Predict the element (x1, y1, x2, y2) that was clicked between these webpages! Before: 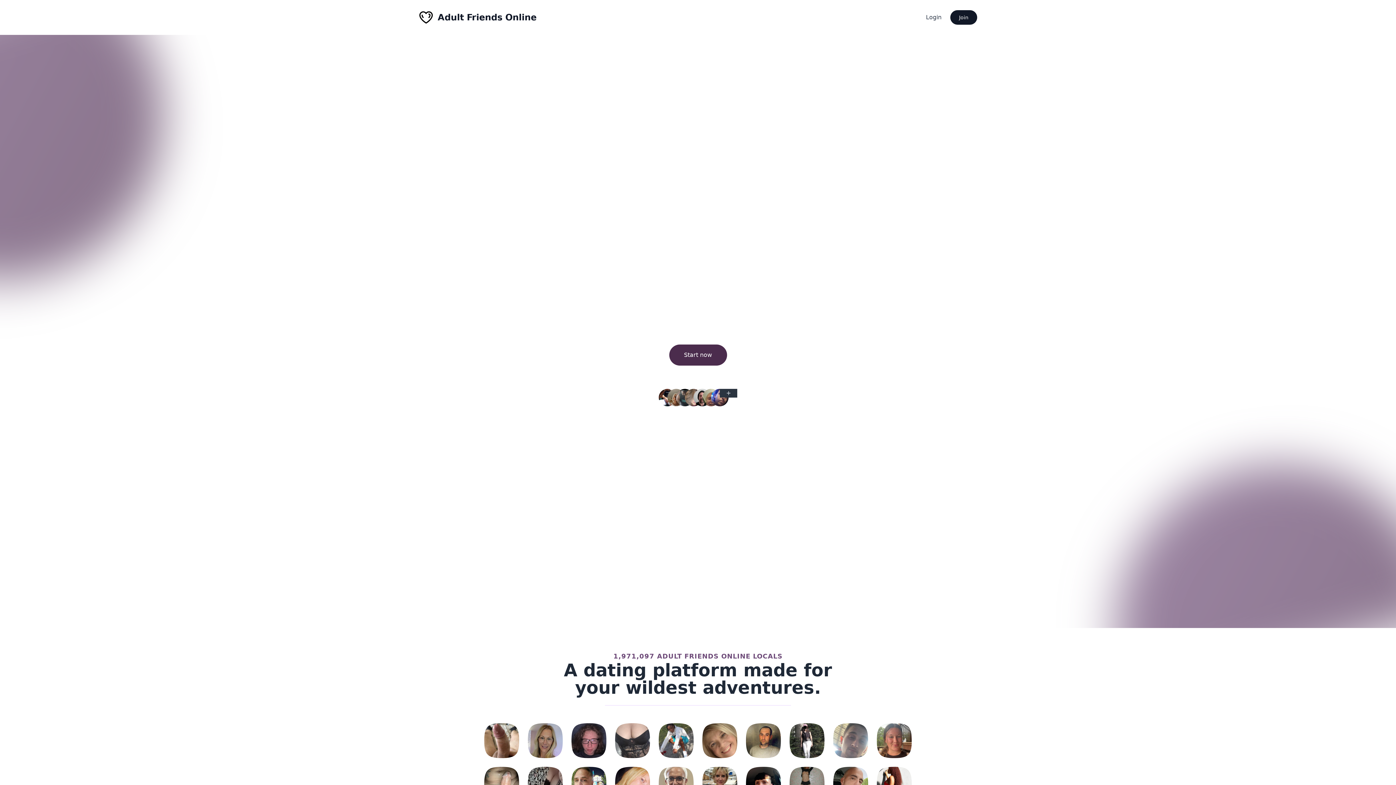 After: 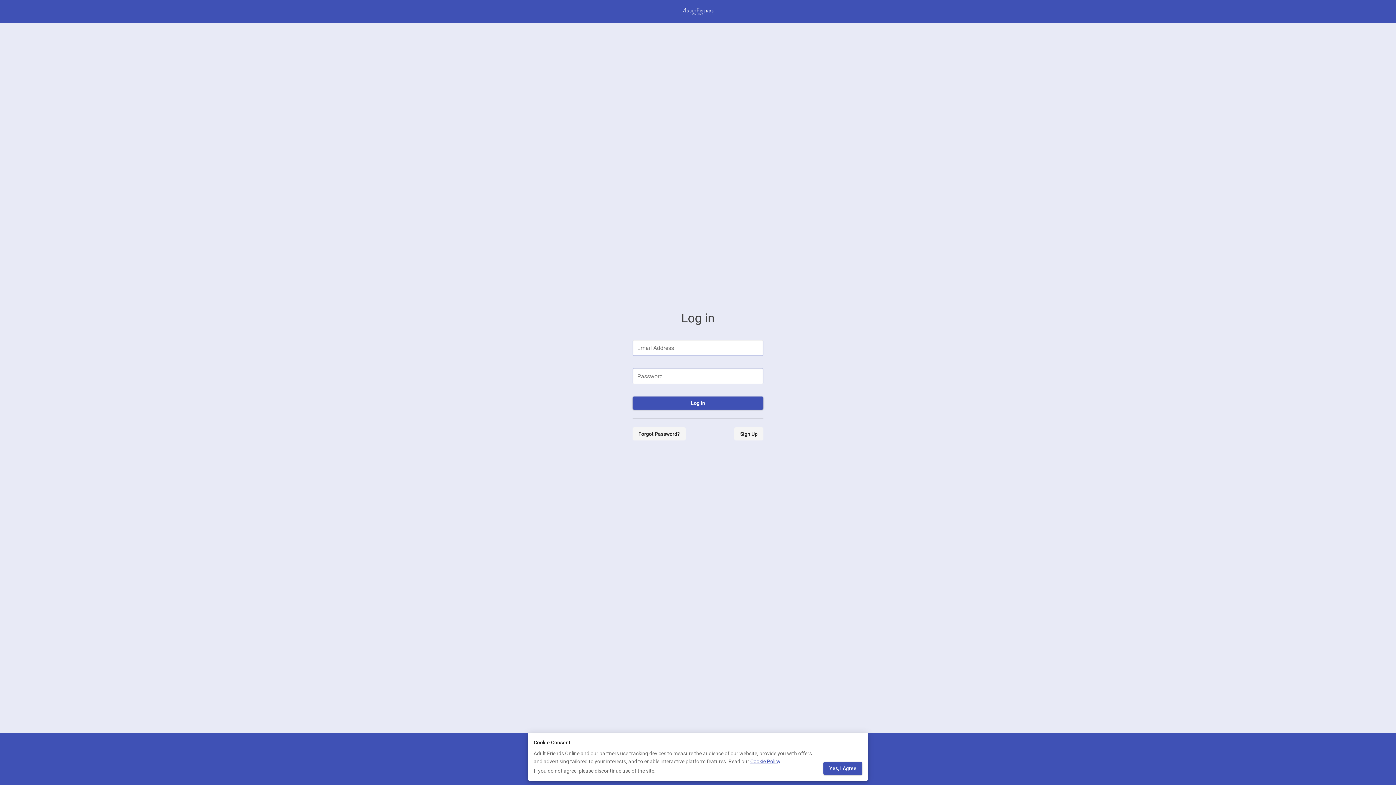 Action: bbox: (719, 369, 736, 376) label: Login